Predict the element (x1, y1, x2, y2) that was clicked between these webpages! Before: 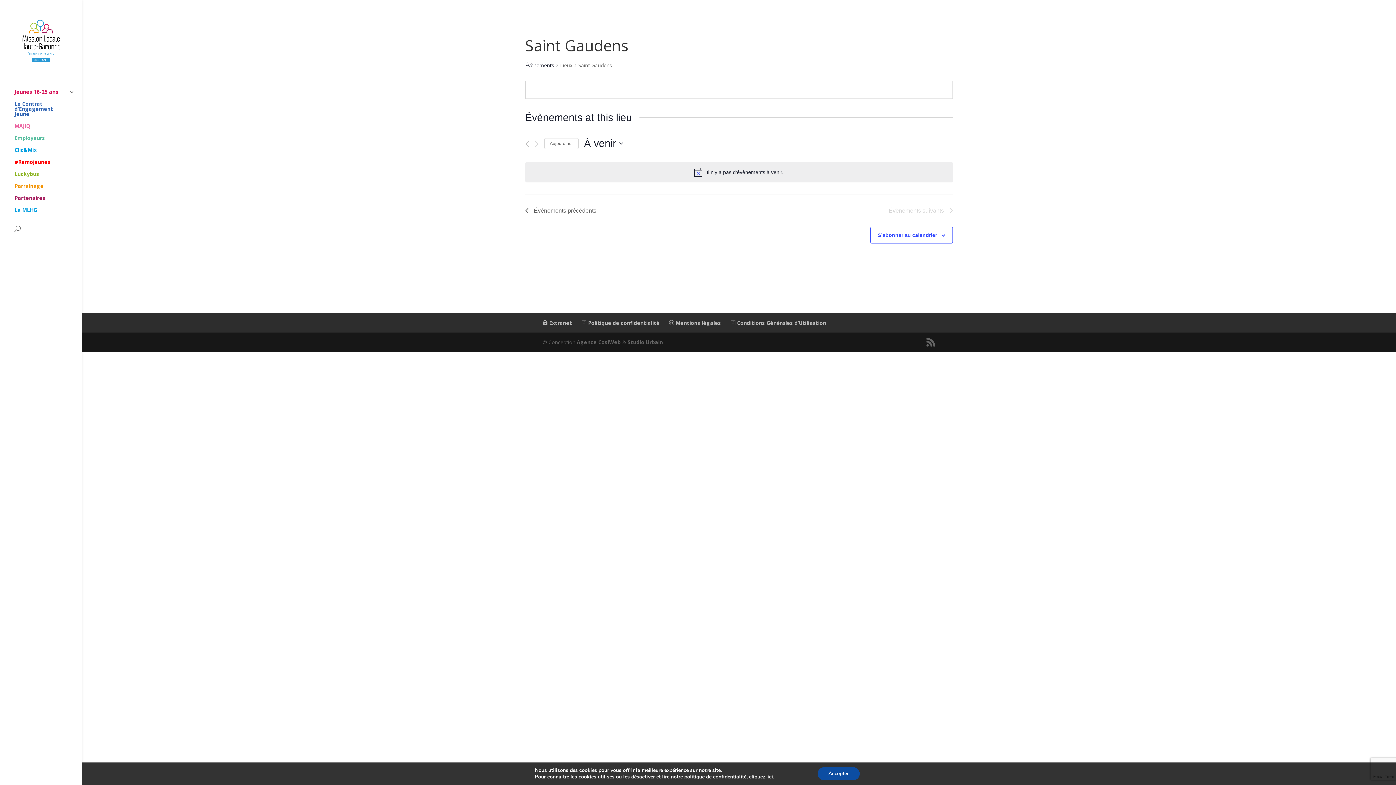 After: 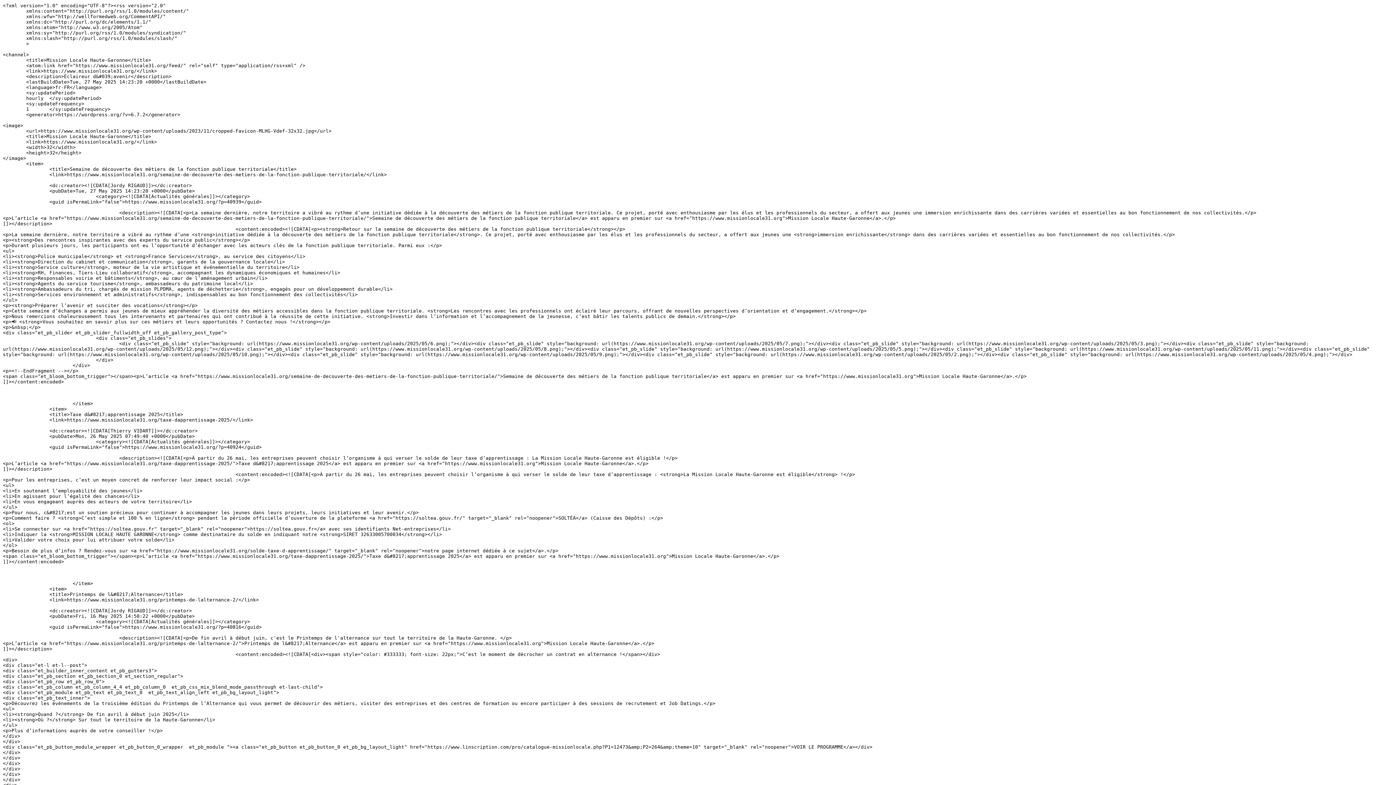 Action: bbox: (926, 338, 935, 346)